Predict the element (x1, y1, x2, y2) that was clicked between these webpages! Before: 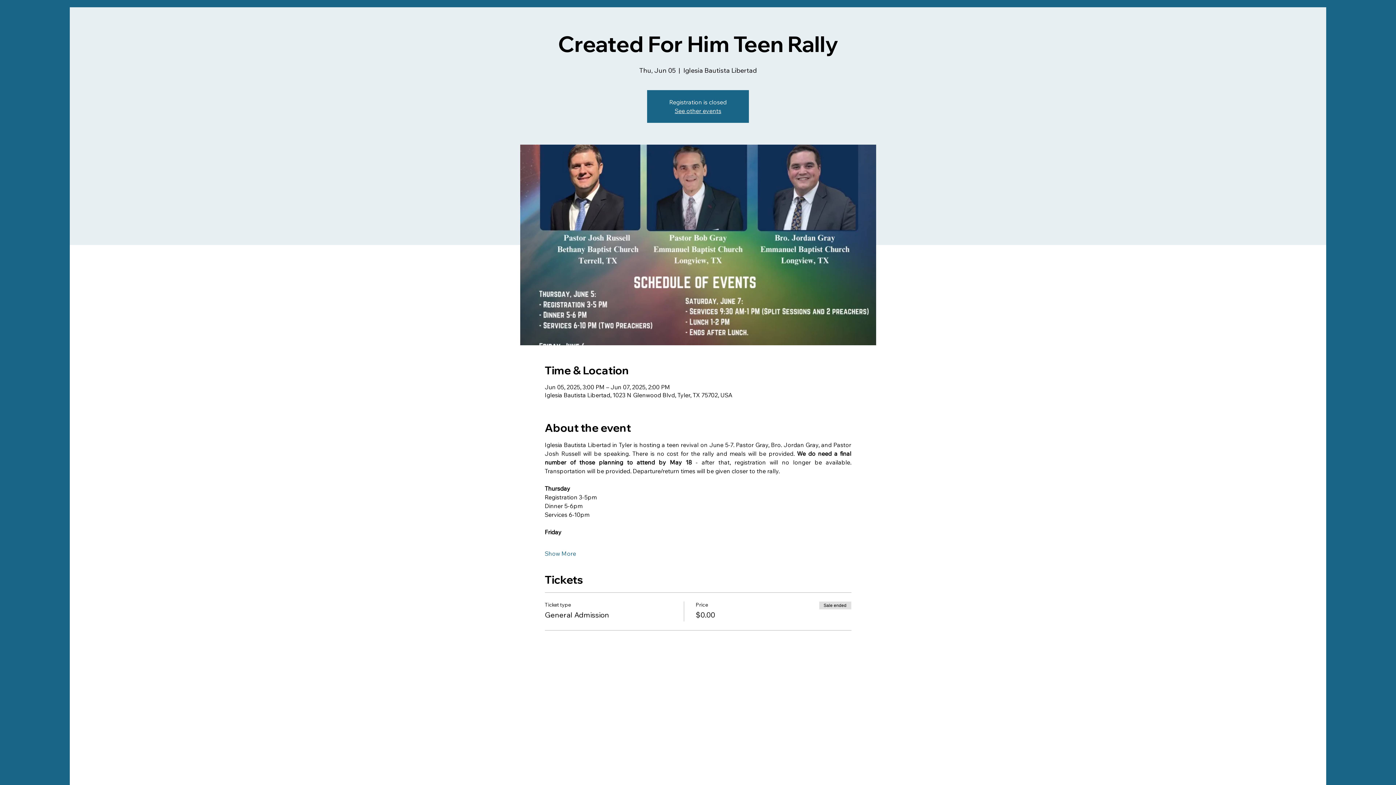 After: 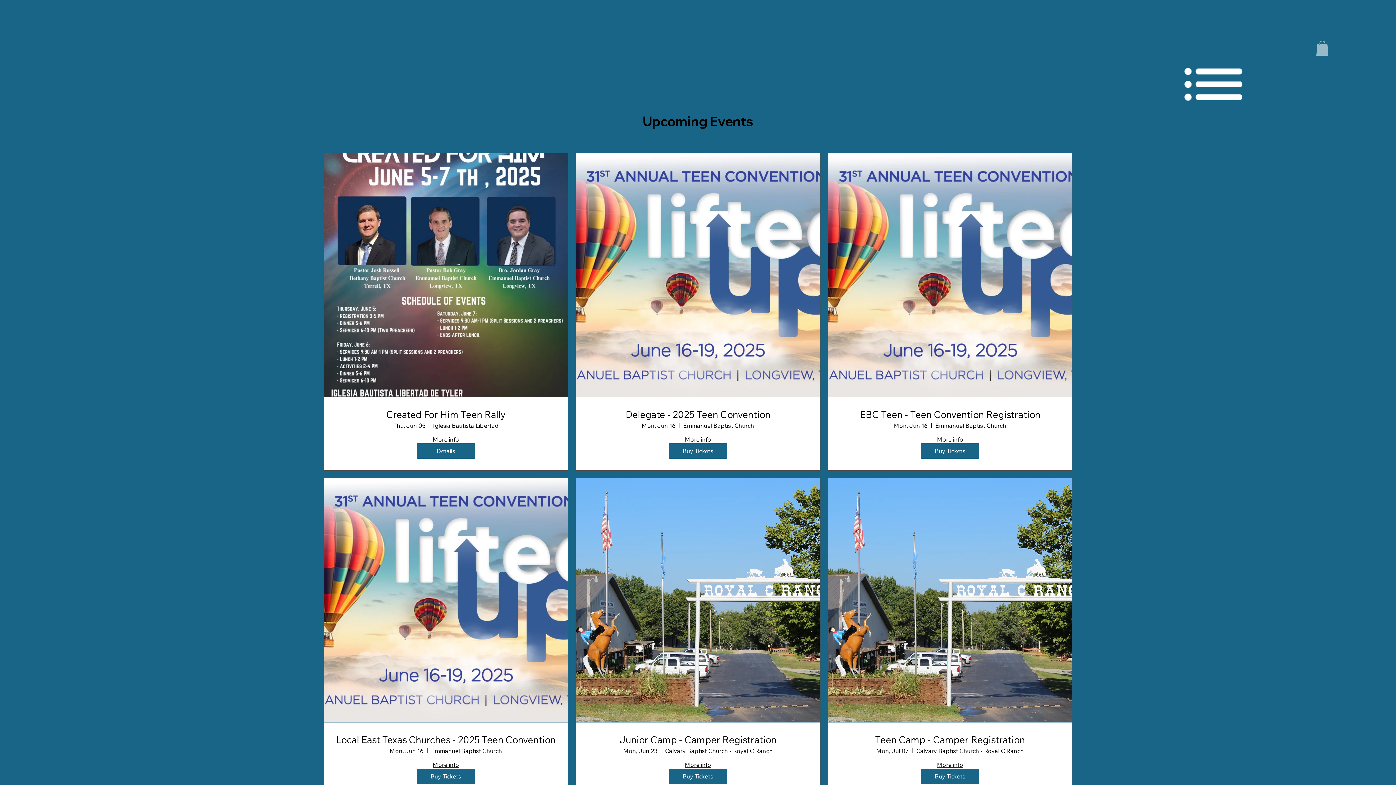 Action: bbox: (674, 107, 721, 114) label: See other events